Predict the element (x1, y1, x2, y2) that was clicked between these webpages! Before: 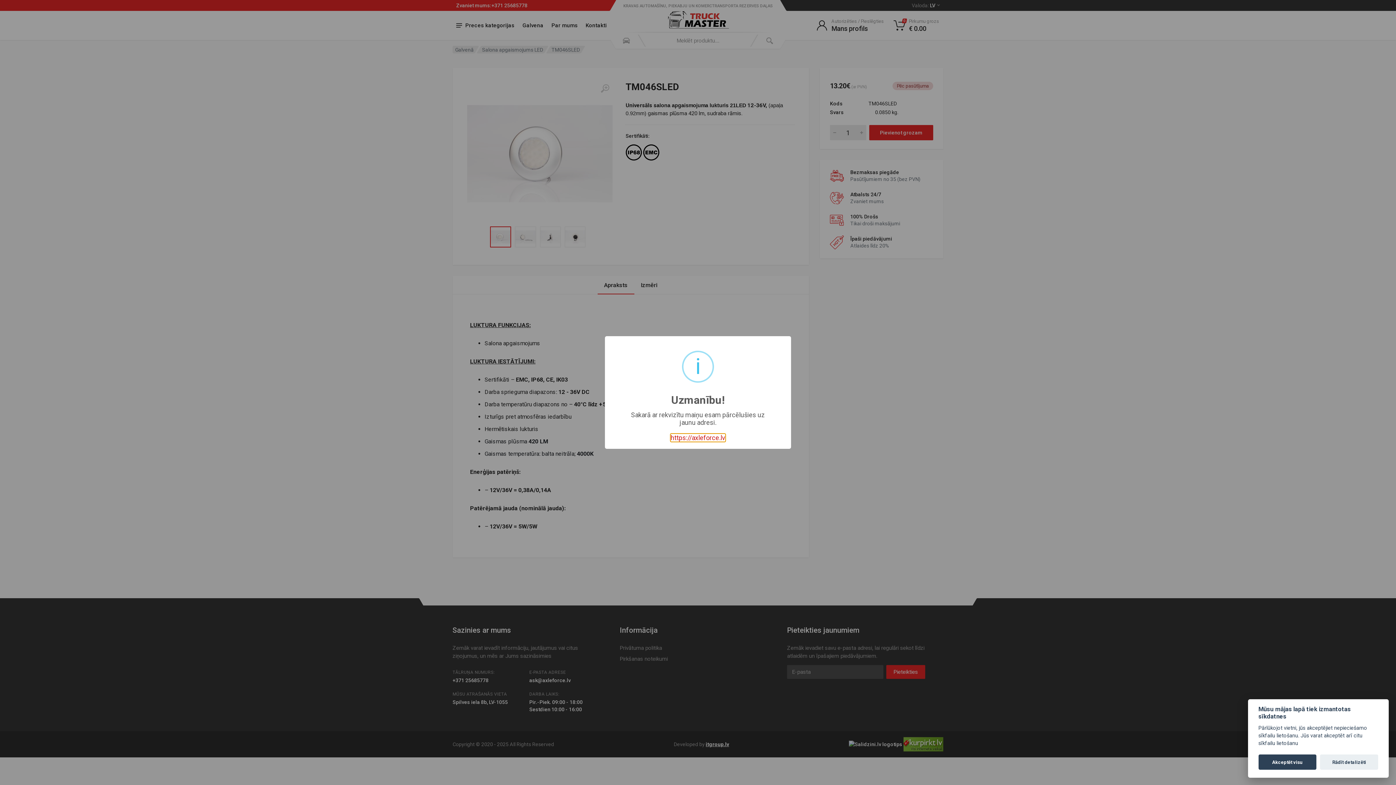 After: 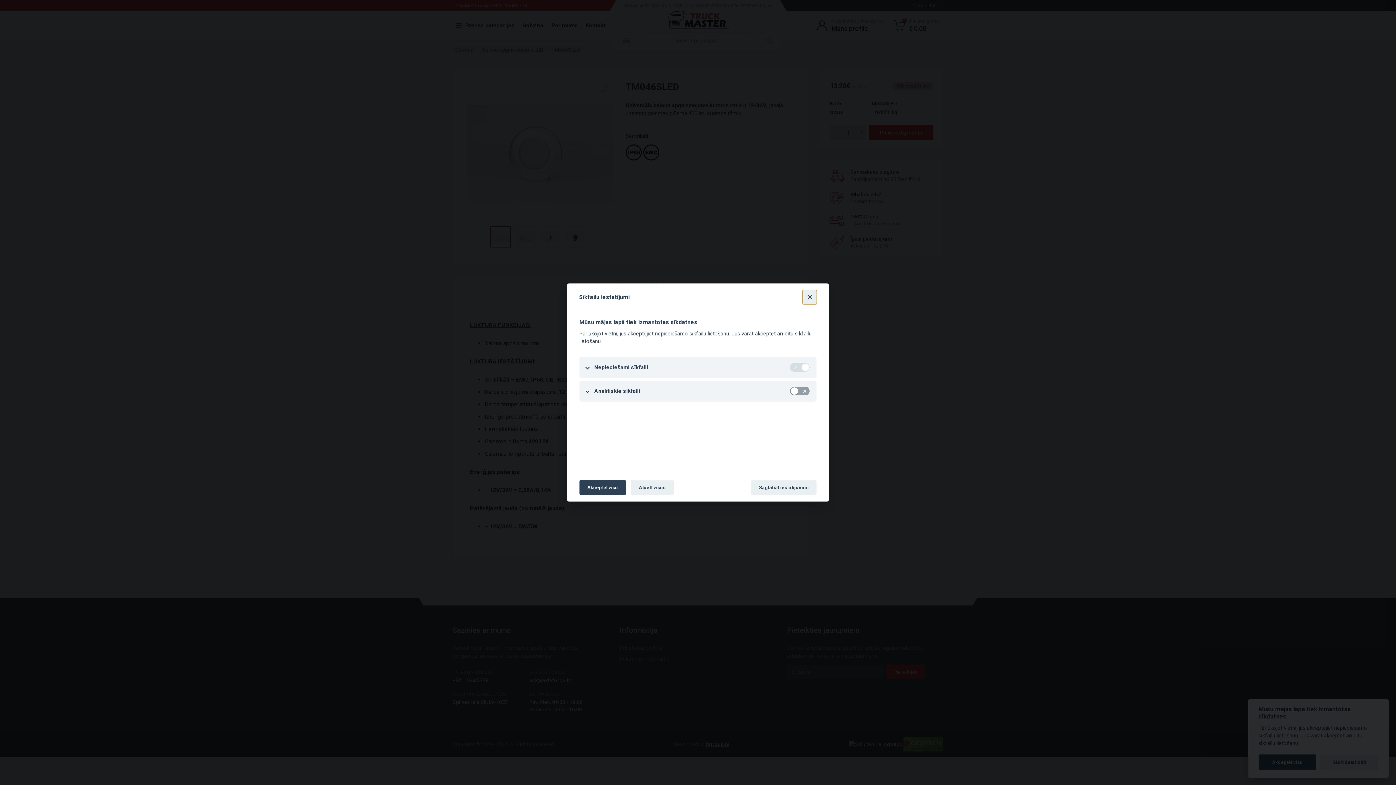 Action: bbox: (1320, 755, 1378, 770) label: Rādīt detalizēti